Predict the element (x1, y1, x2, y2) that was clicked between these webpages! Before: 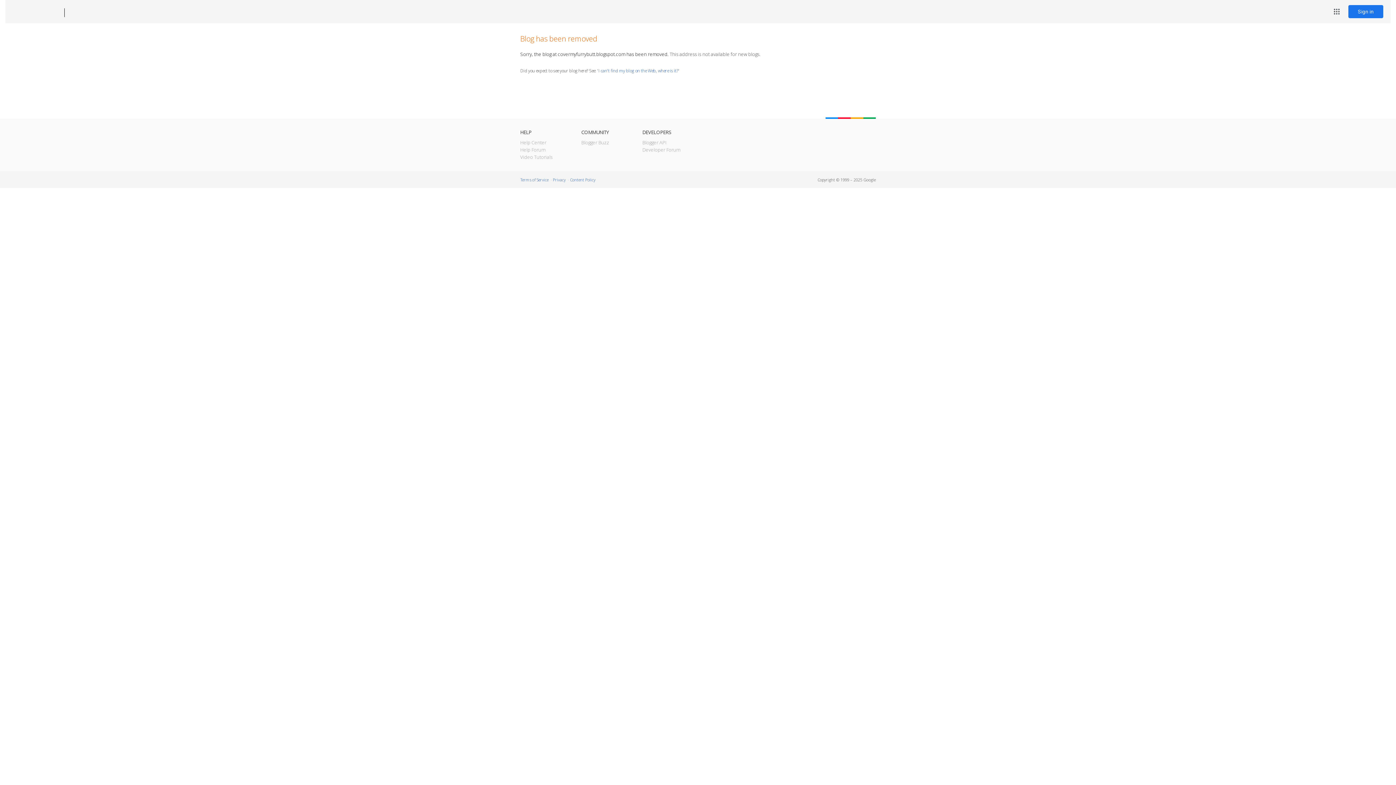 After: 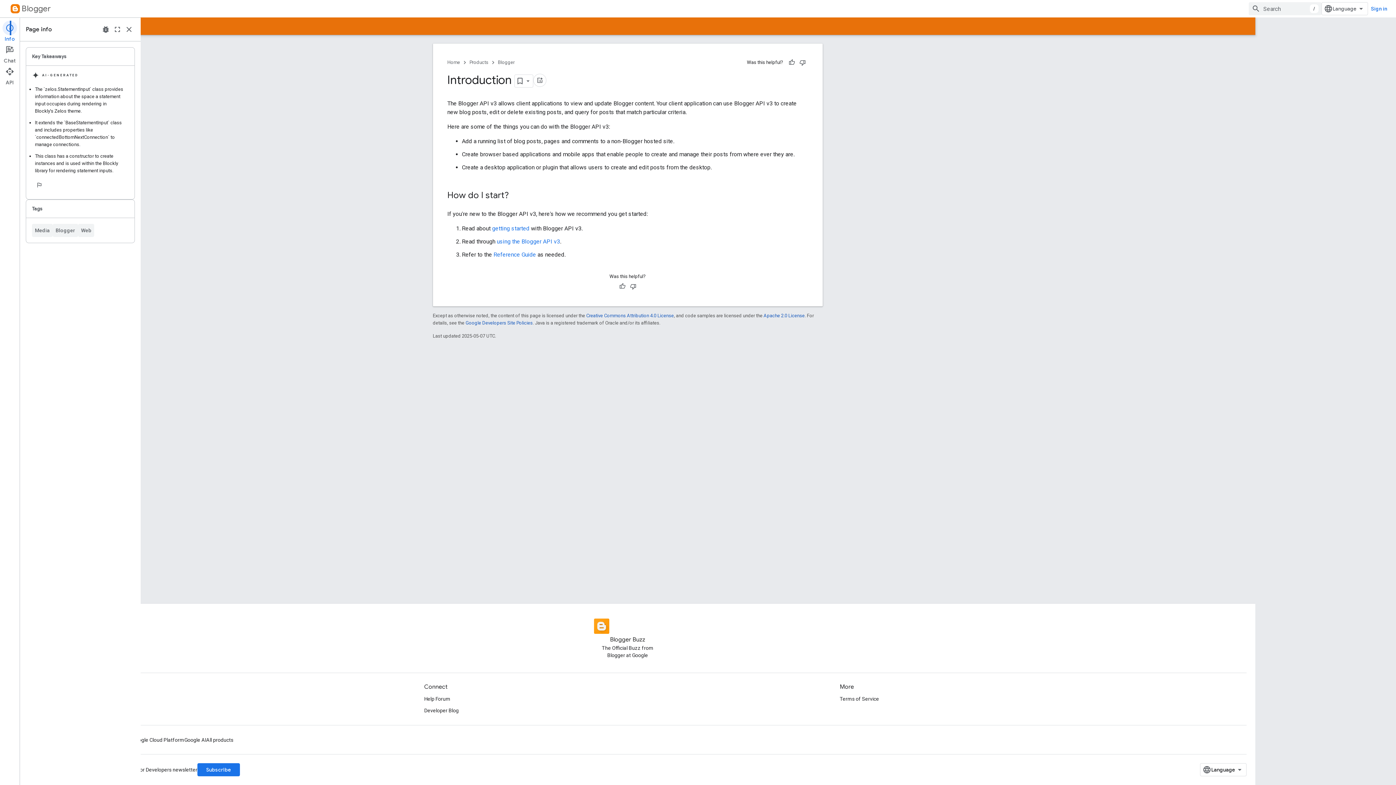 Action: bbox: (642, 139, 666, 145) label: Blogger API